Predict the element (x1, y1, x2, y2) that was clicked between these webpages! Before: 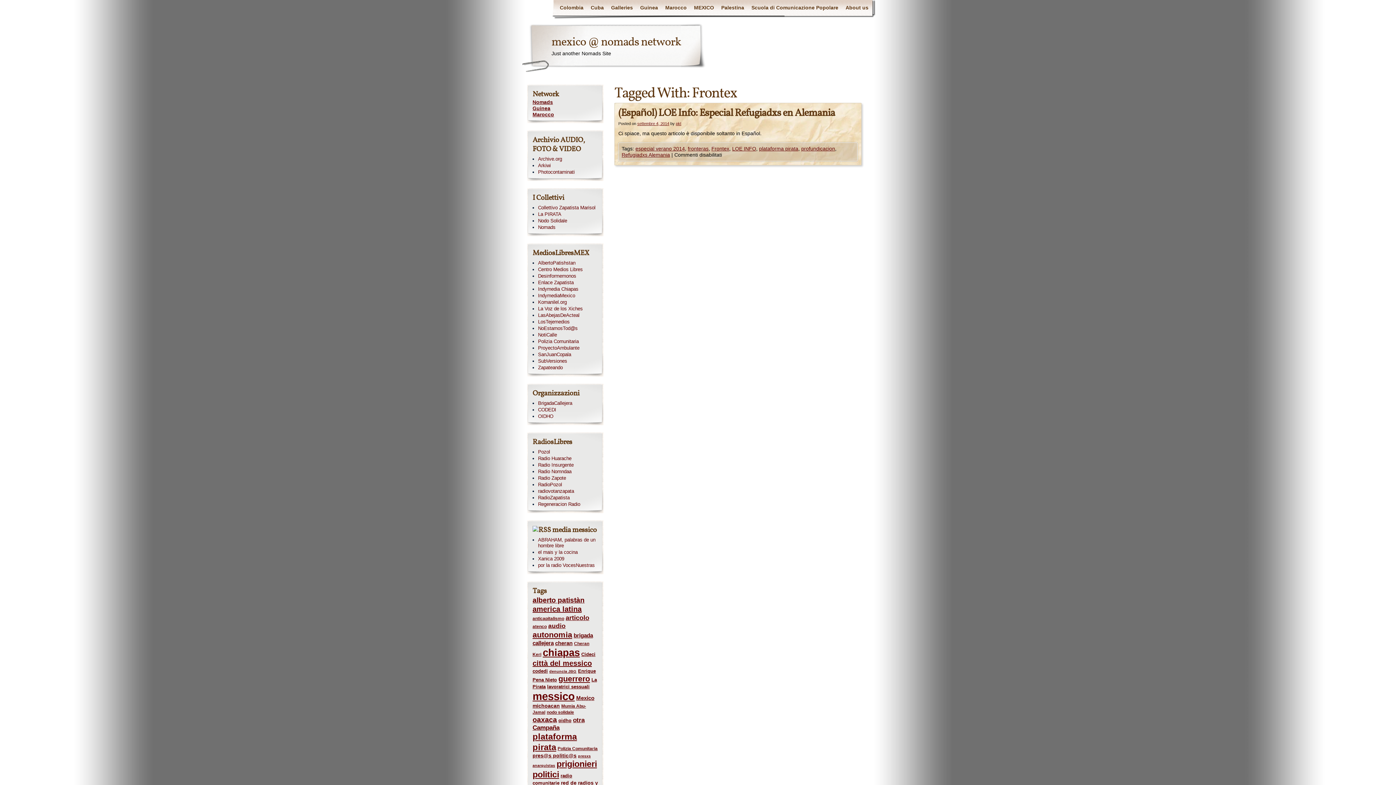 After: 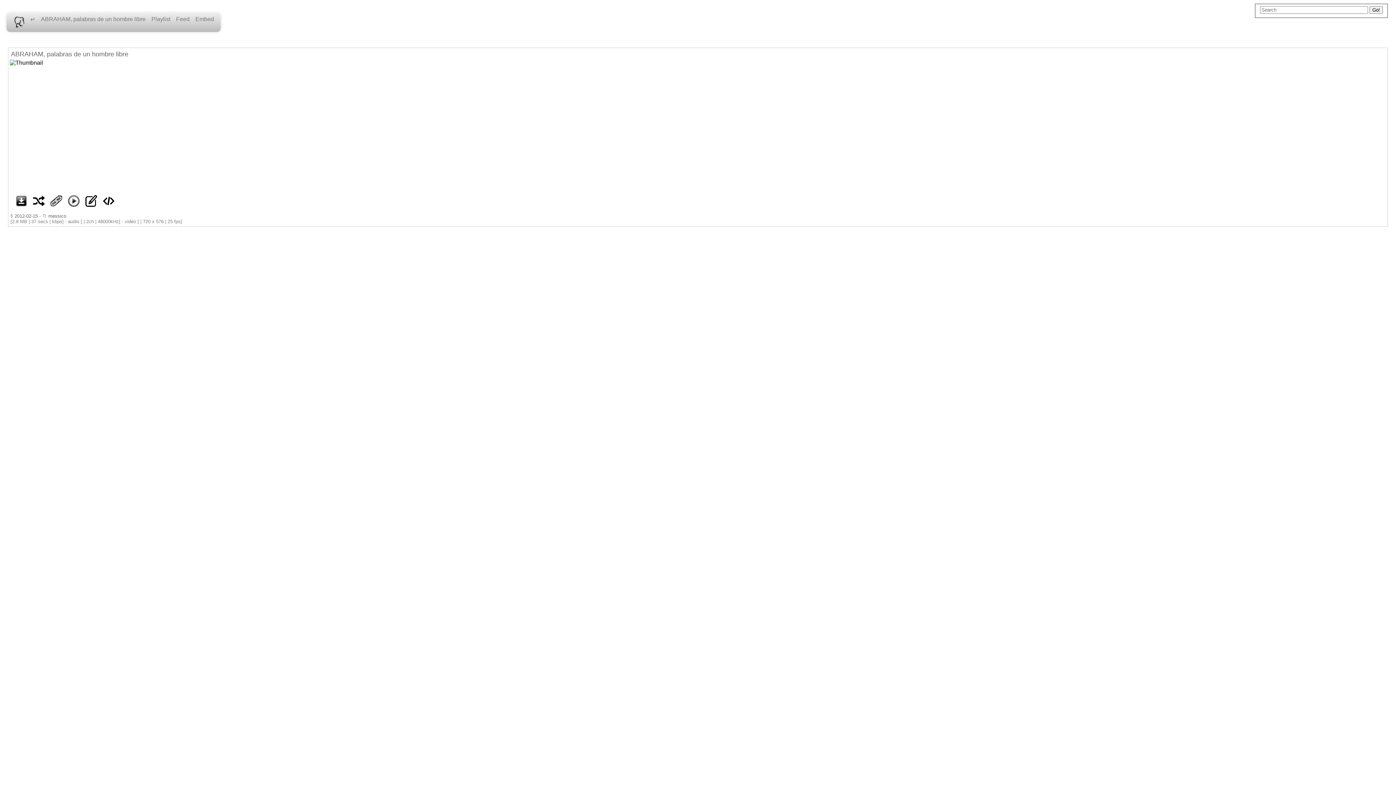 Action: bbox: (538, 537, 598, 549) label: ABRAHAM, palabras de un hombre libre